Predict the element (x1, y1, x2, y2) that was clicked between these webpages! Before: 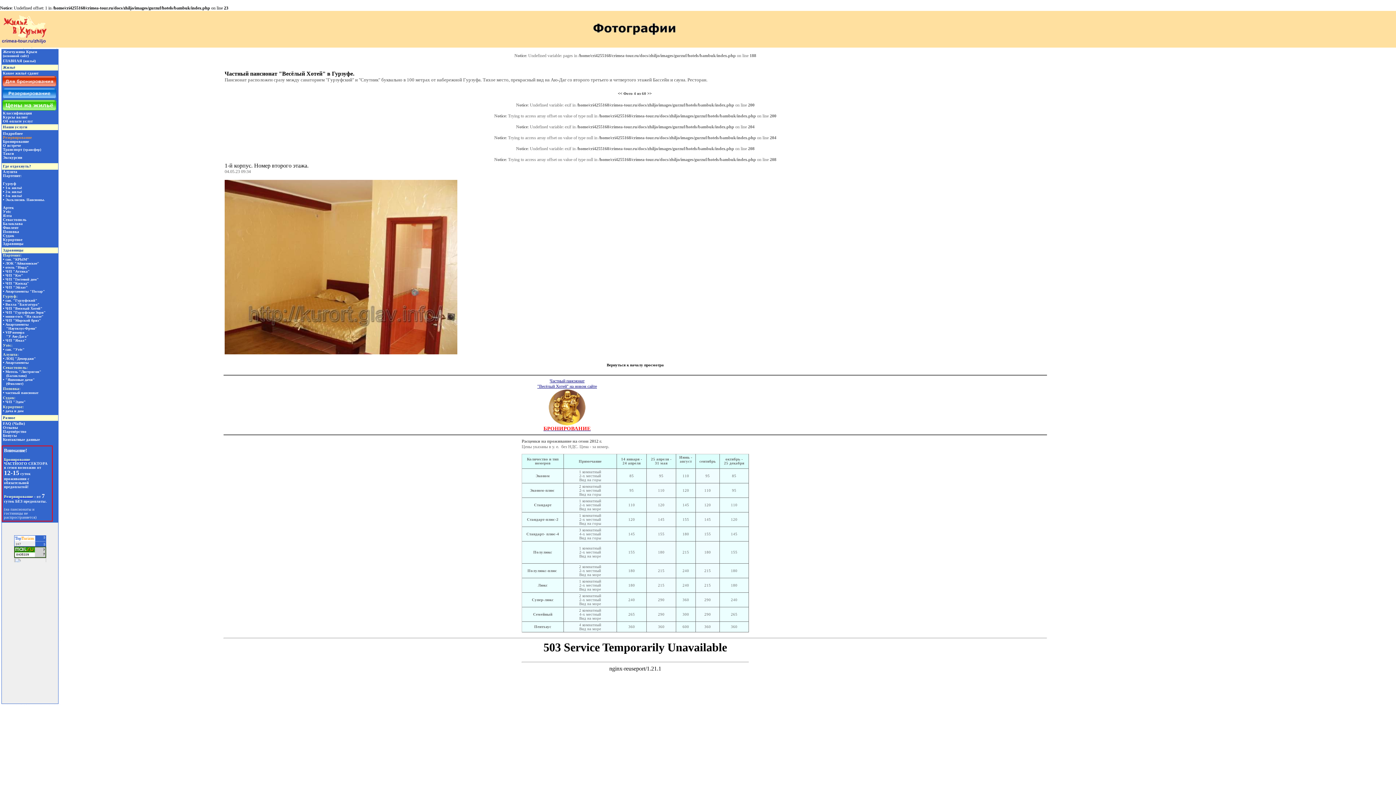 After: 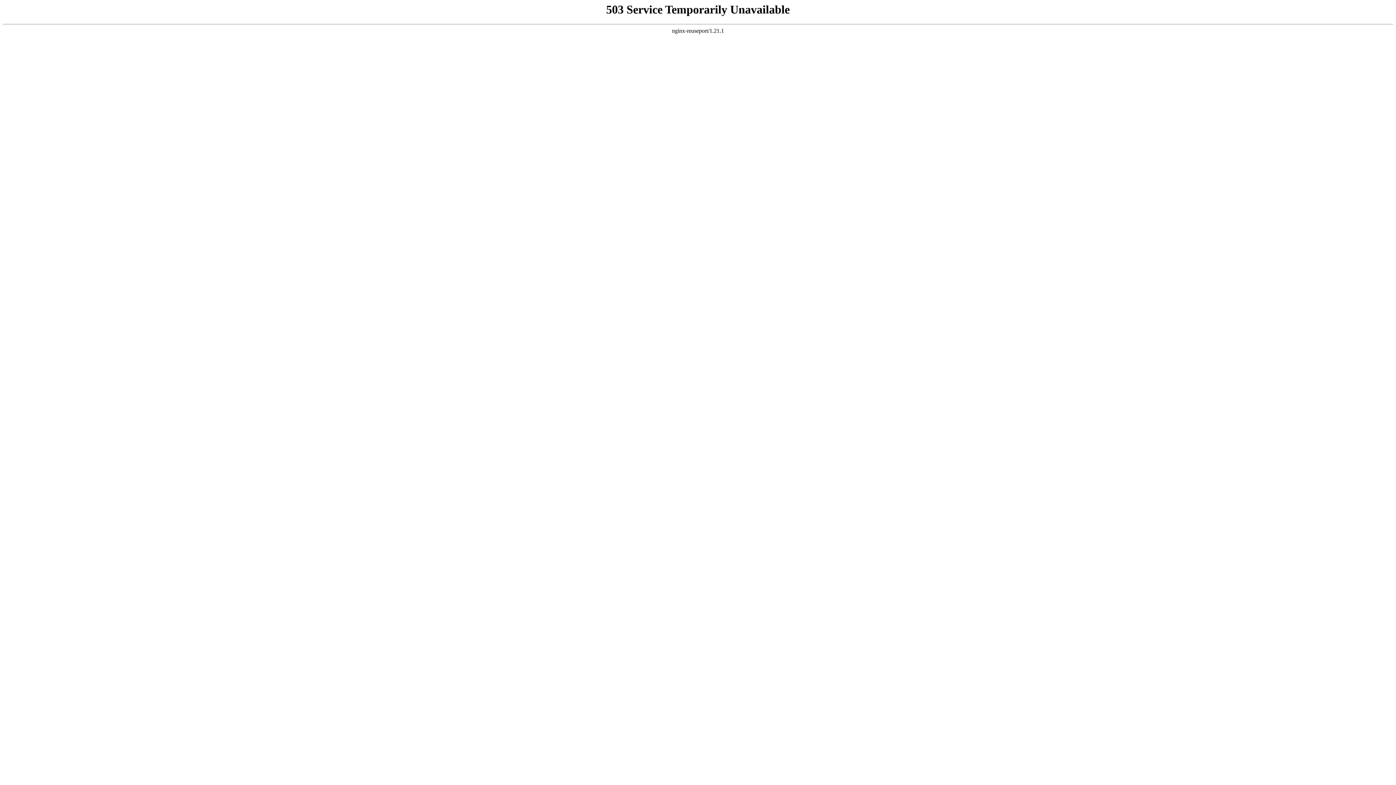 Action: bbox: (537, 384, 597, 389) label: "Весёлый Хотей" на новом сайте
